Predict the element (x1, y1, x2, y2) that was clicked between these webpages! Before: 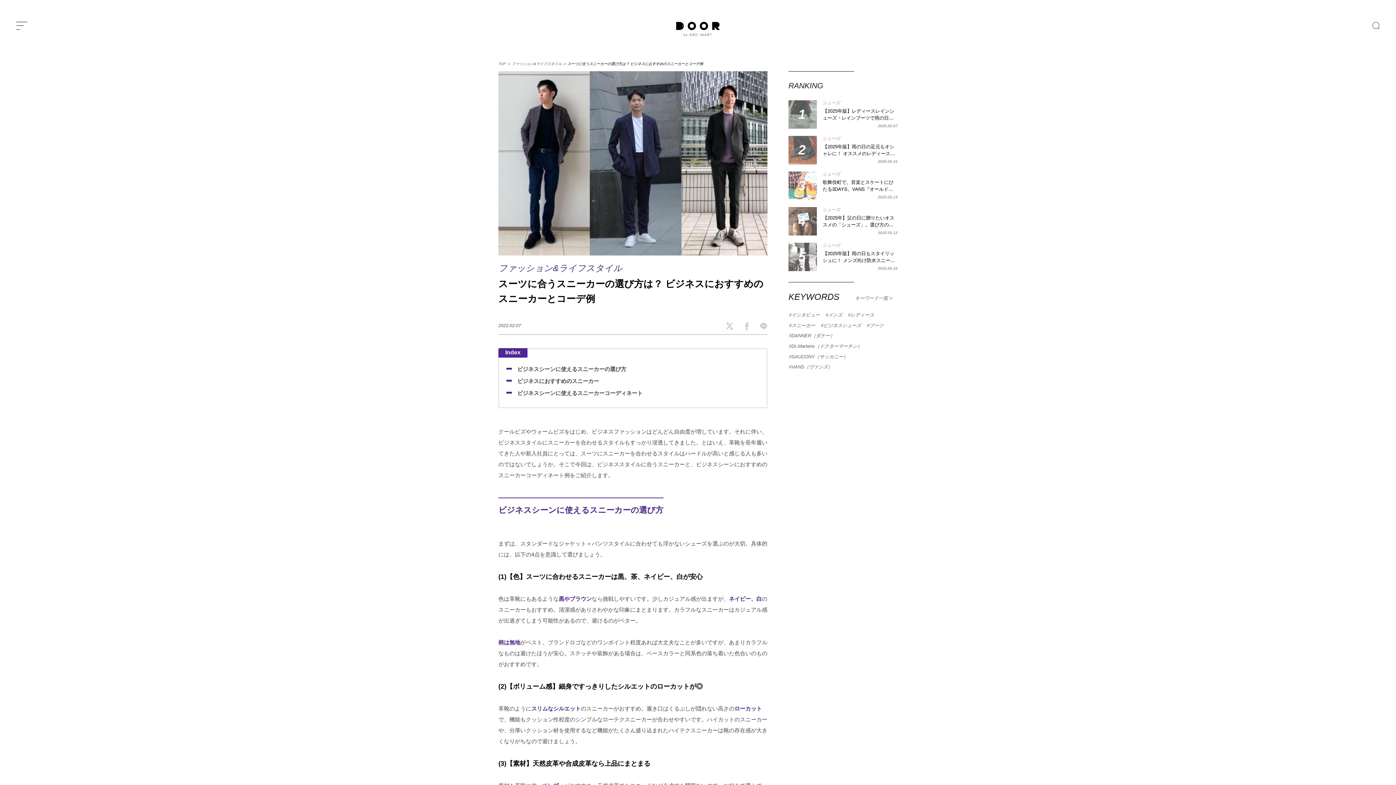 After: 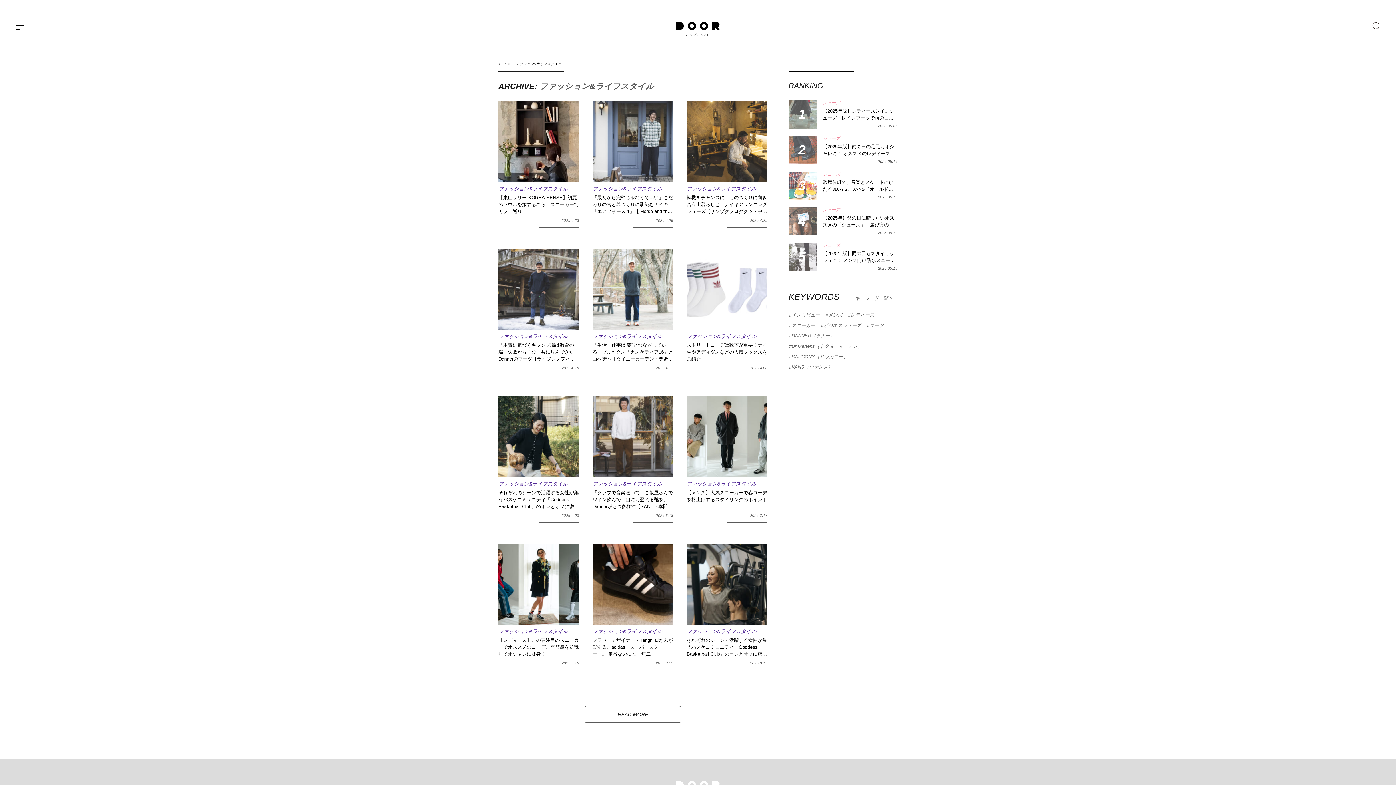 Action: bbox: (498, 263, 622, 273) label: ファッション&ライフスタイル